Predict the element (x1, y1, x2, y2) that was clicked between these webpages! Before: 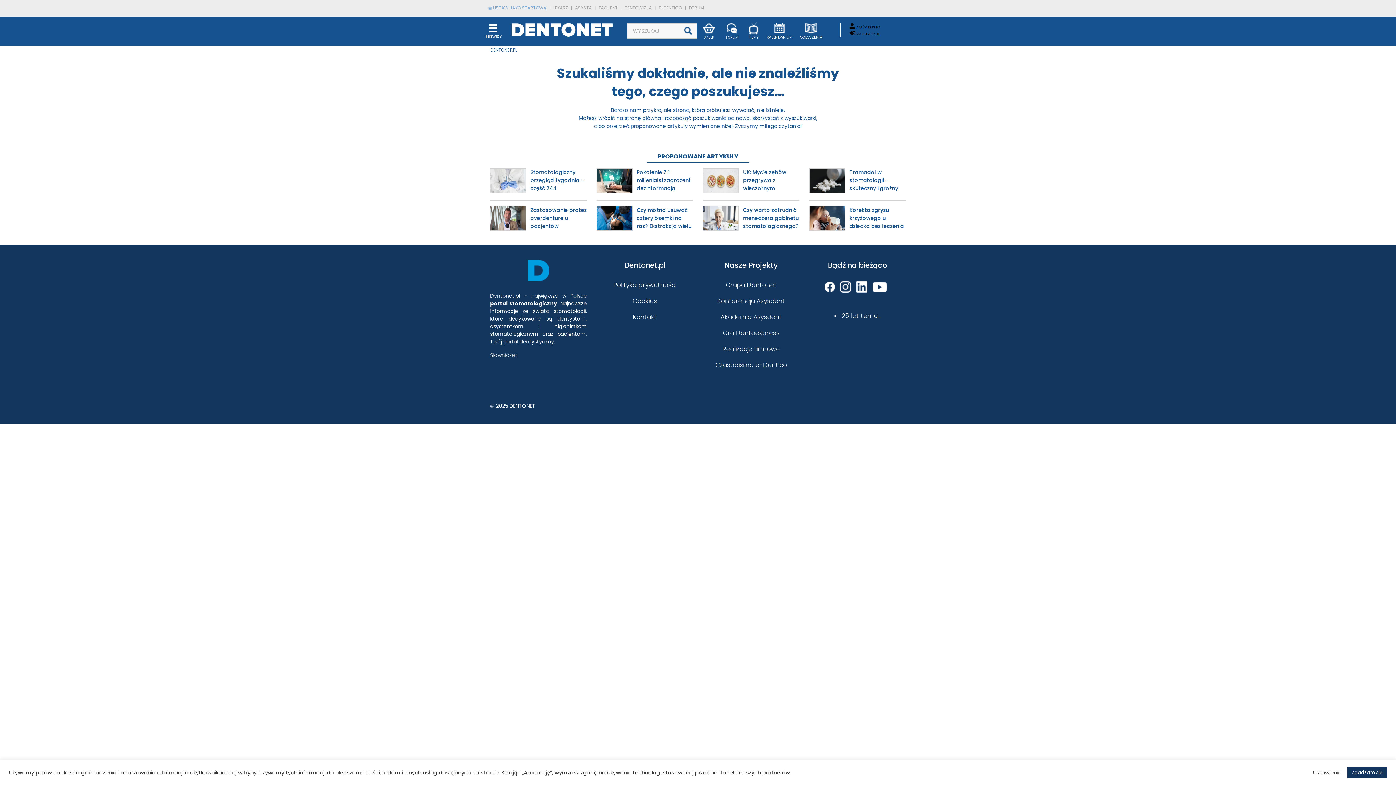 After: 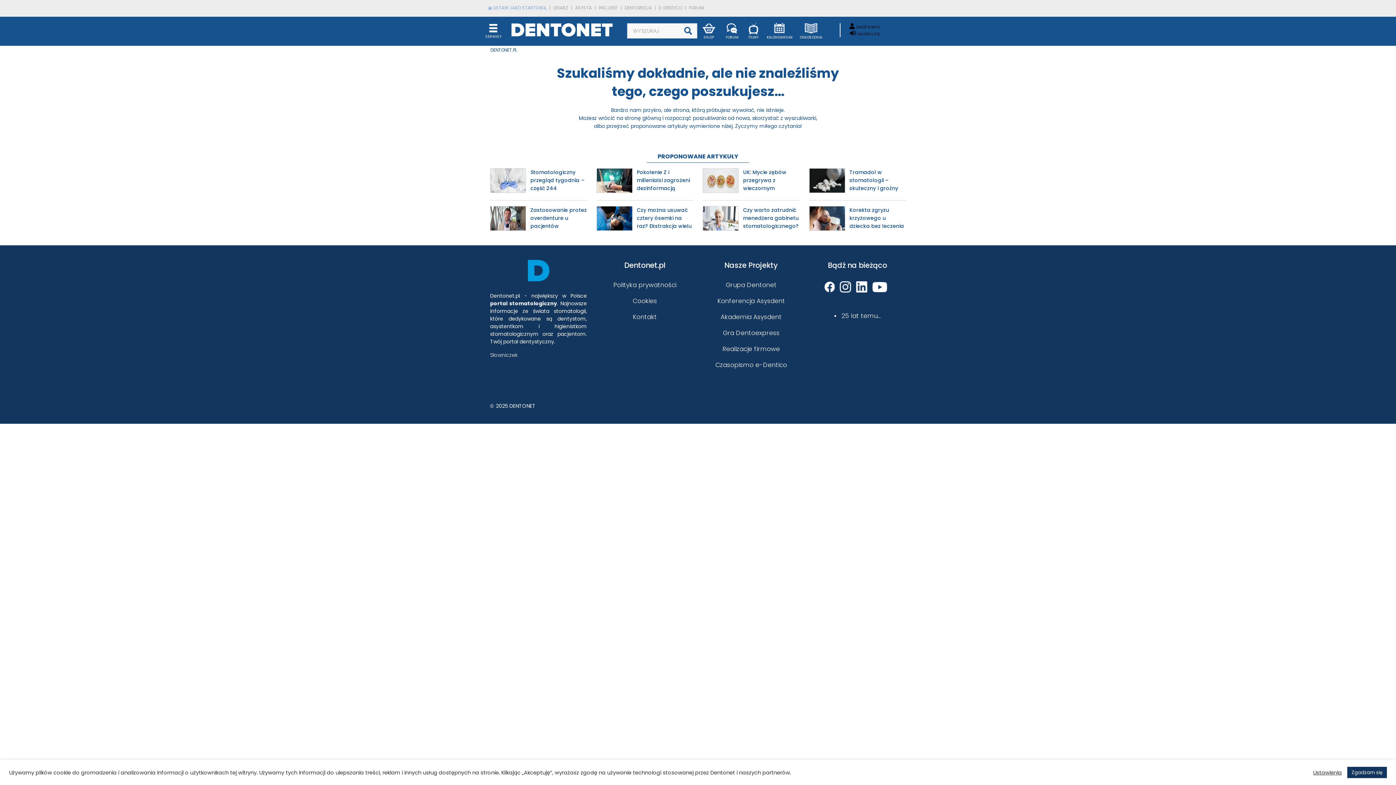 Action: bbox: (747, 22, 759, 40) label: FILMY